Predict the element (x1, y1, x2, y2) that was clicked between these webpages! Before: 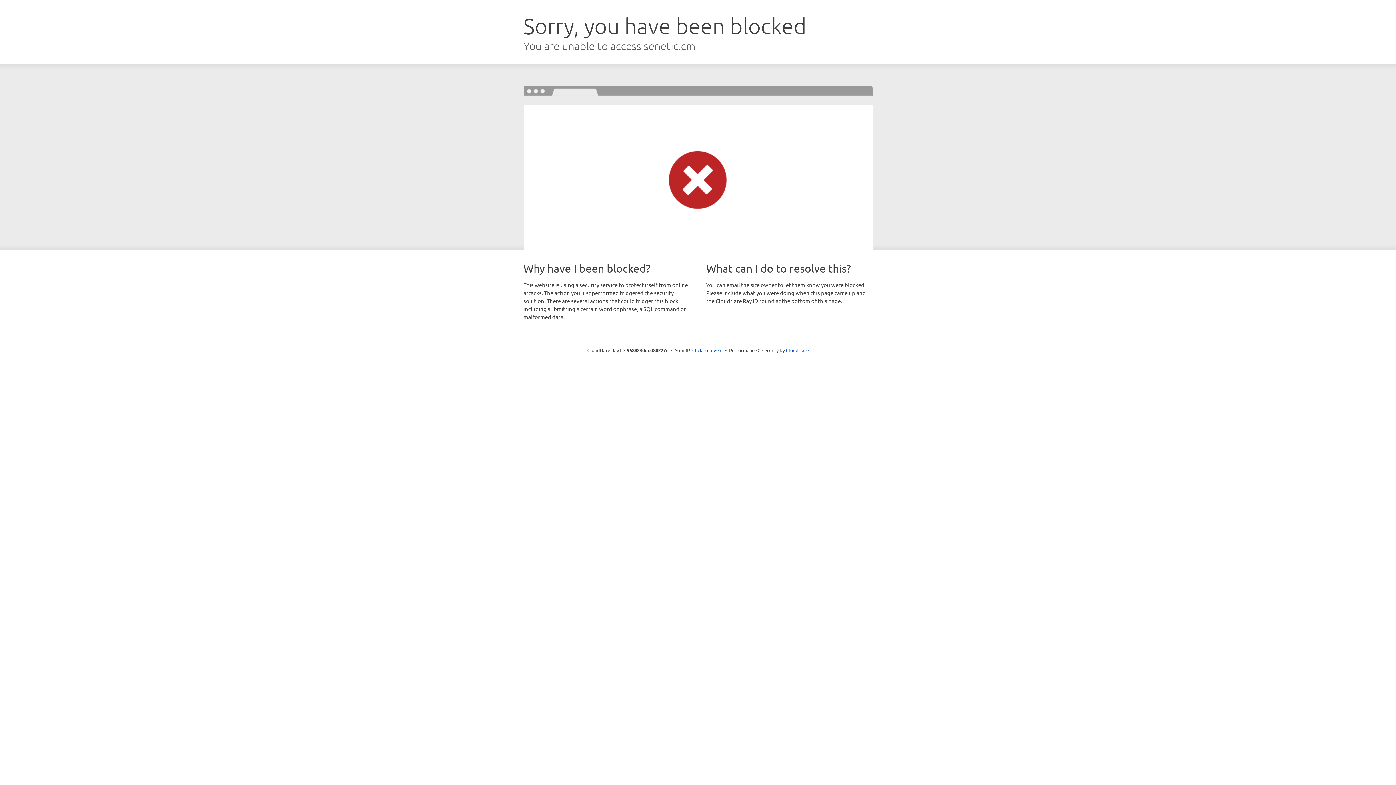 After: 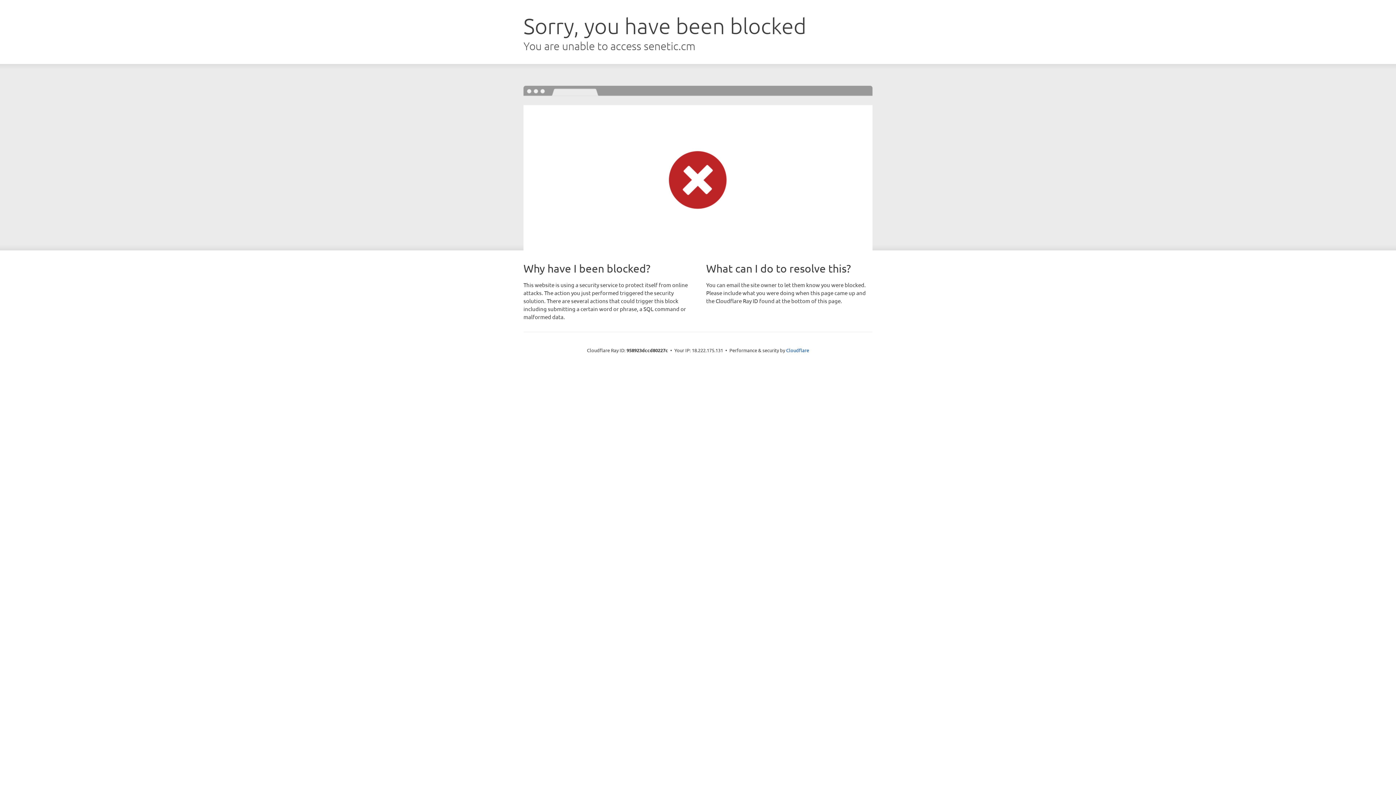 Action: label: Click to reveal bbox: (692, 346, 722, 353)